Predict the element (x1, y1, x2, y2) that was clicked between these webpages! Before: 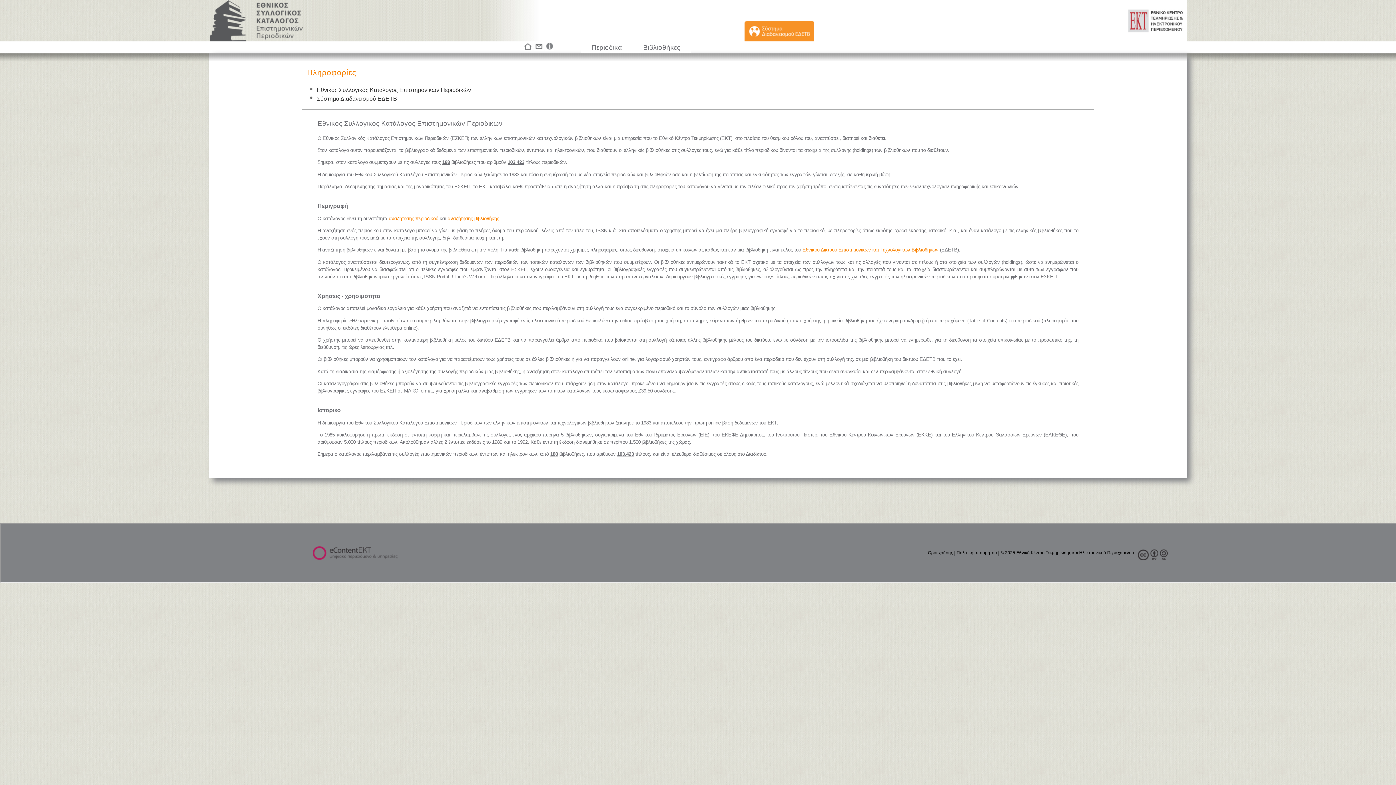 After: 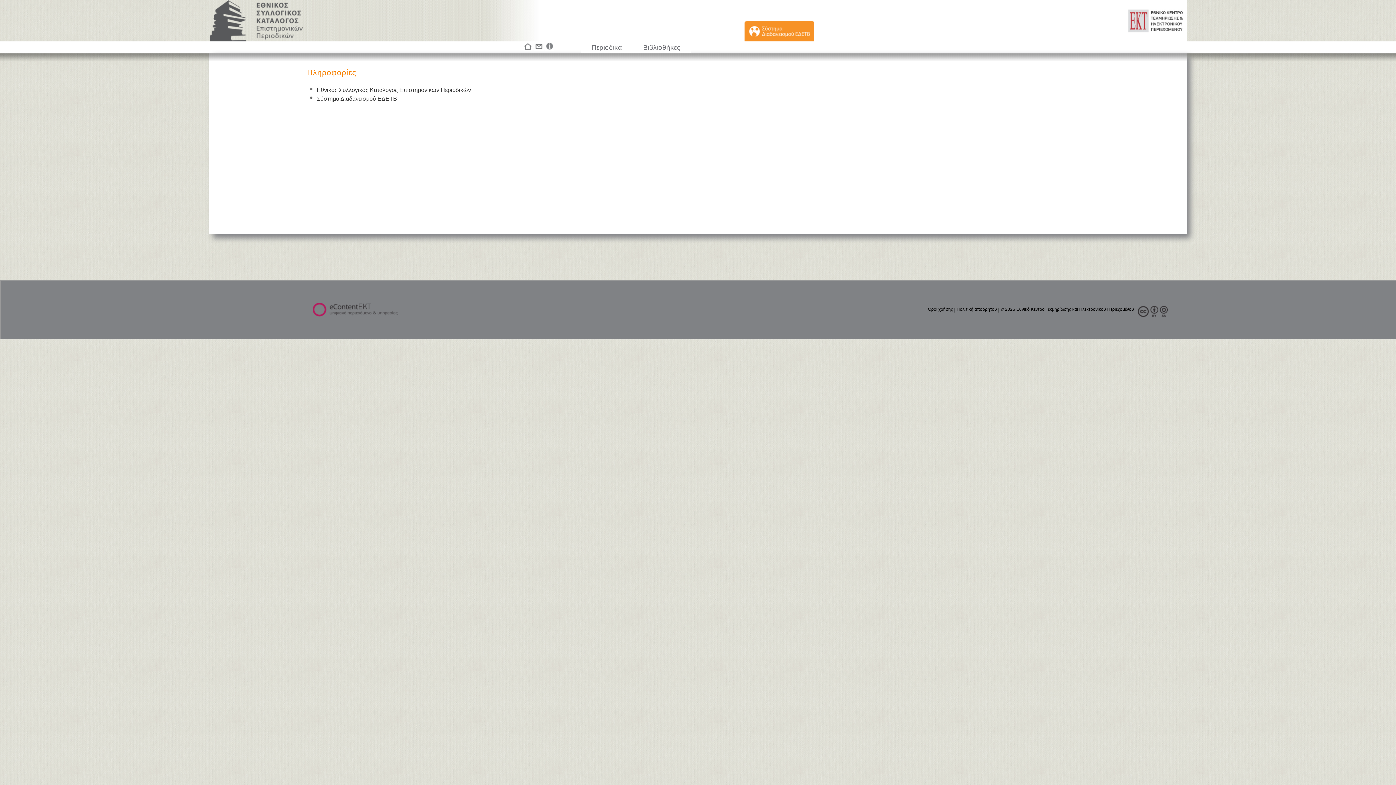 Action: bbox: (545, 45, 553, 52)